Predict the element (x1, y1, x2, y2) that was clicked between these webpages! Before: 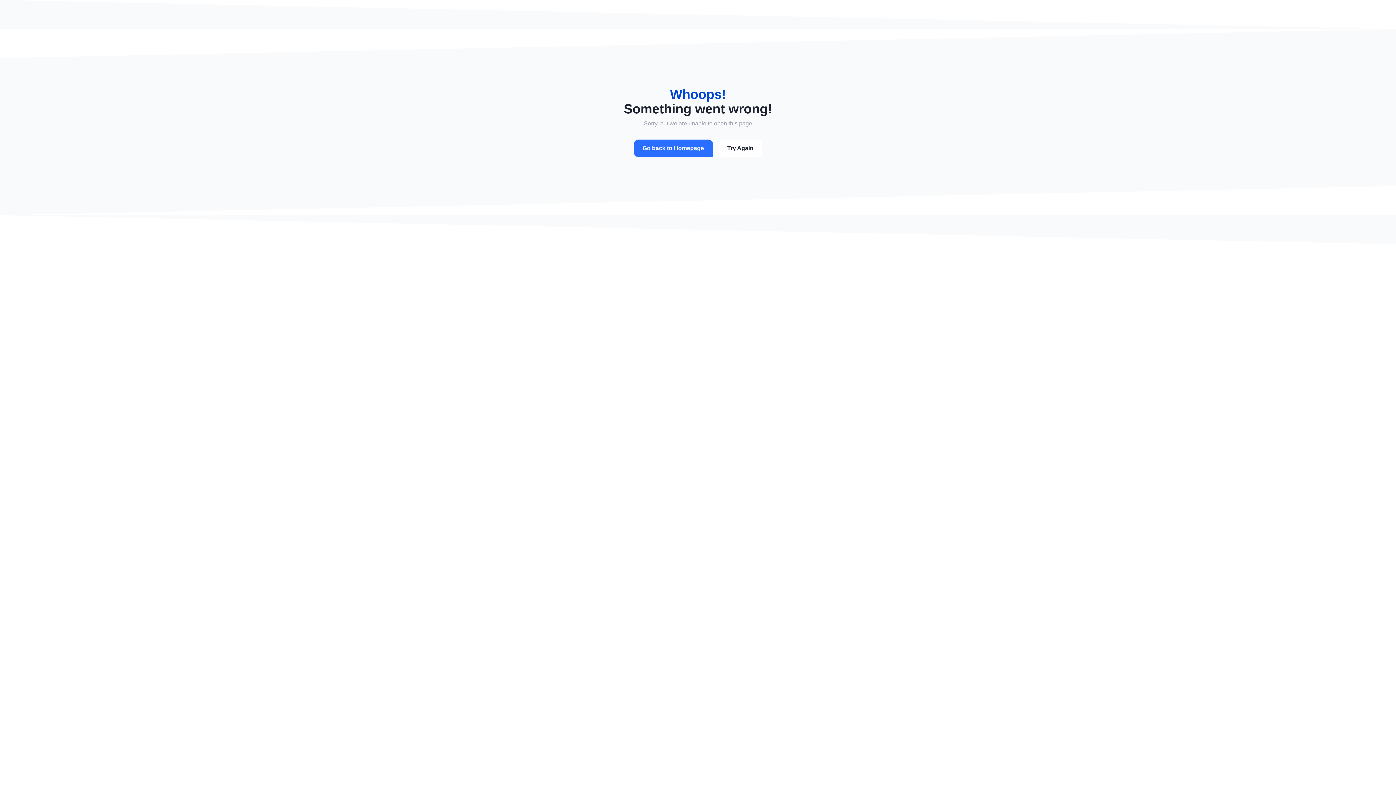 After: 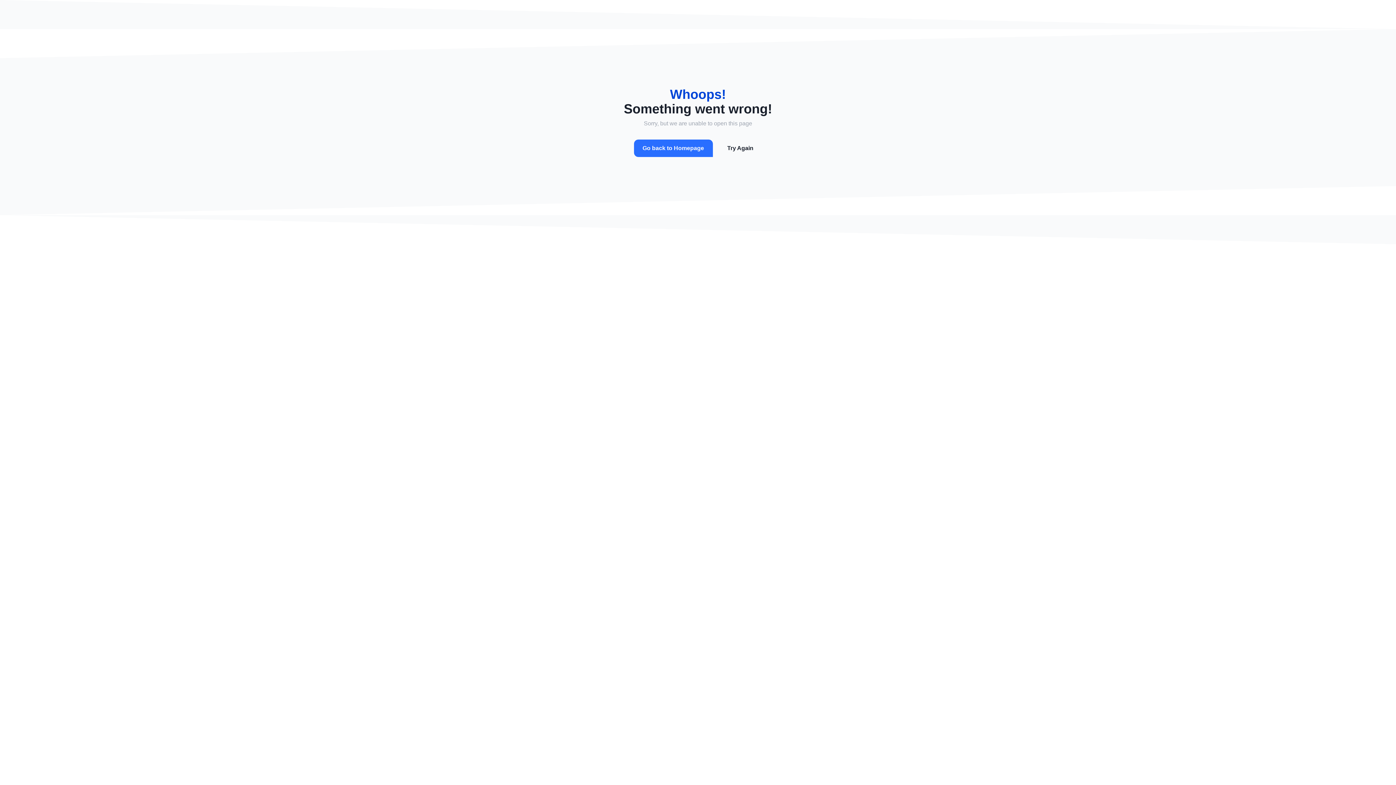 Action: bbox: (718, 139, 762, 157) label: Try Again